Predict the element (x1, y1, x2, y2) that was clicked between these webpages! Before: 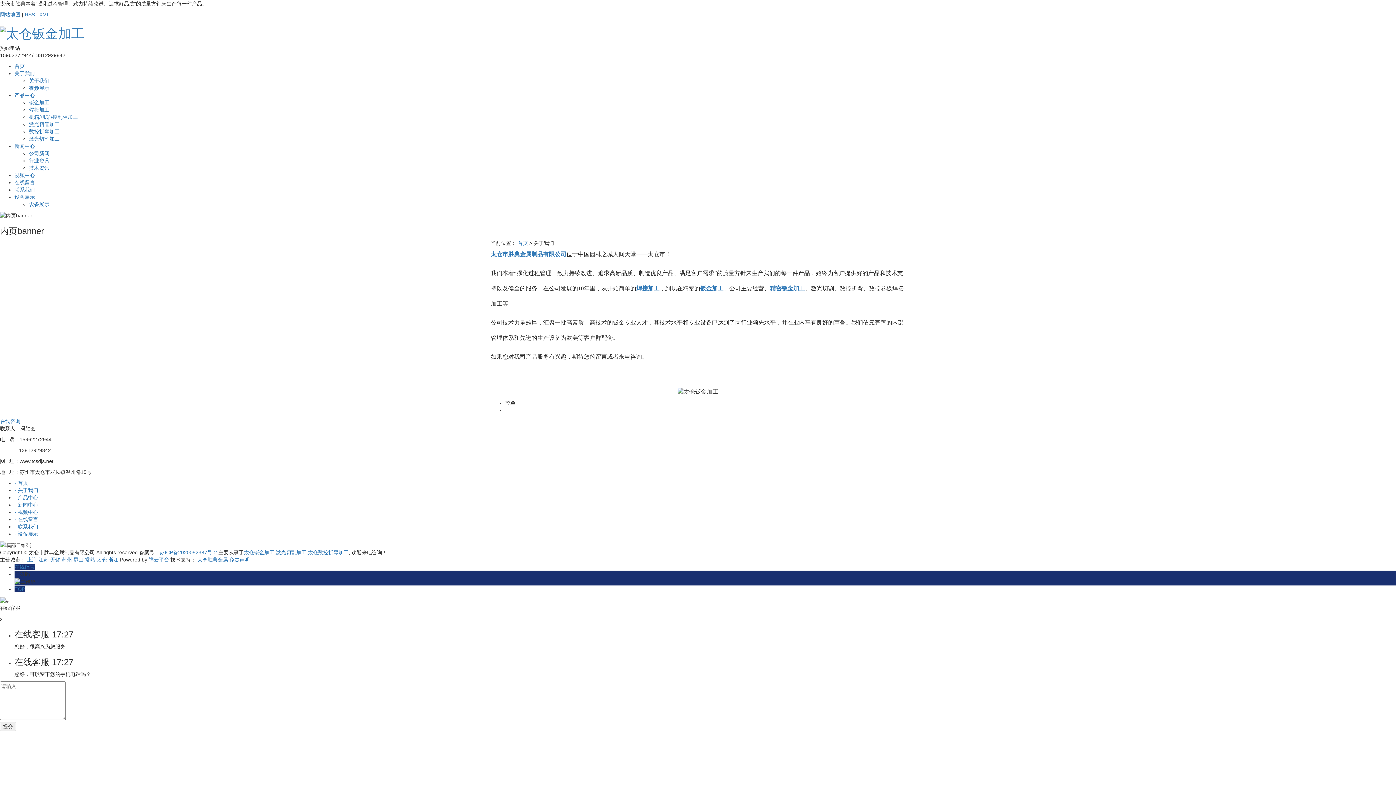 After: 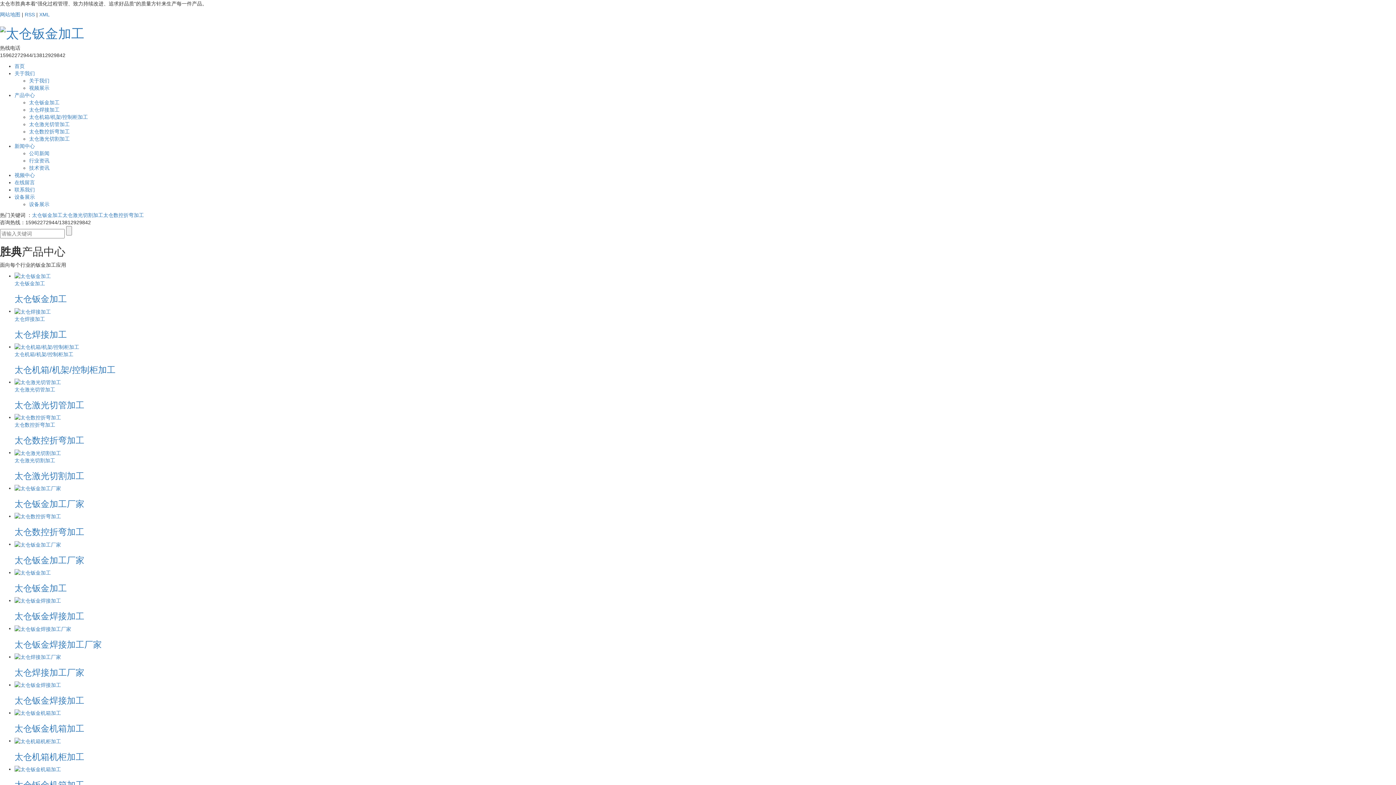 Action: bbox: (96, 557, 106, 562) label: 太仓